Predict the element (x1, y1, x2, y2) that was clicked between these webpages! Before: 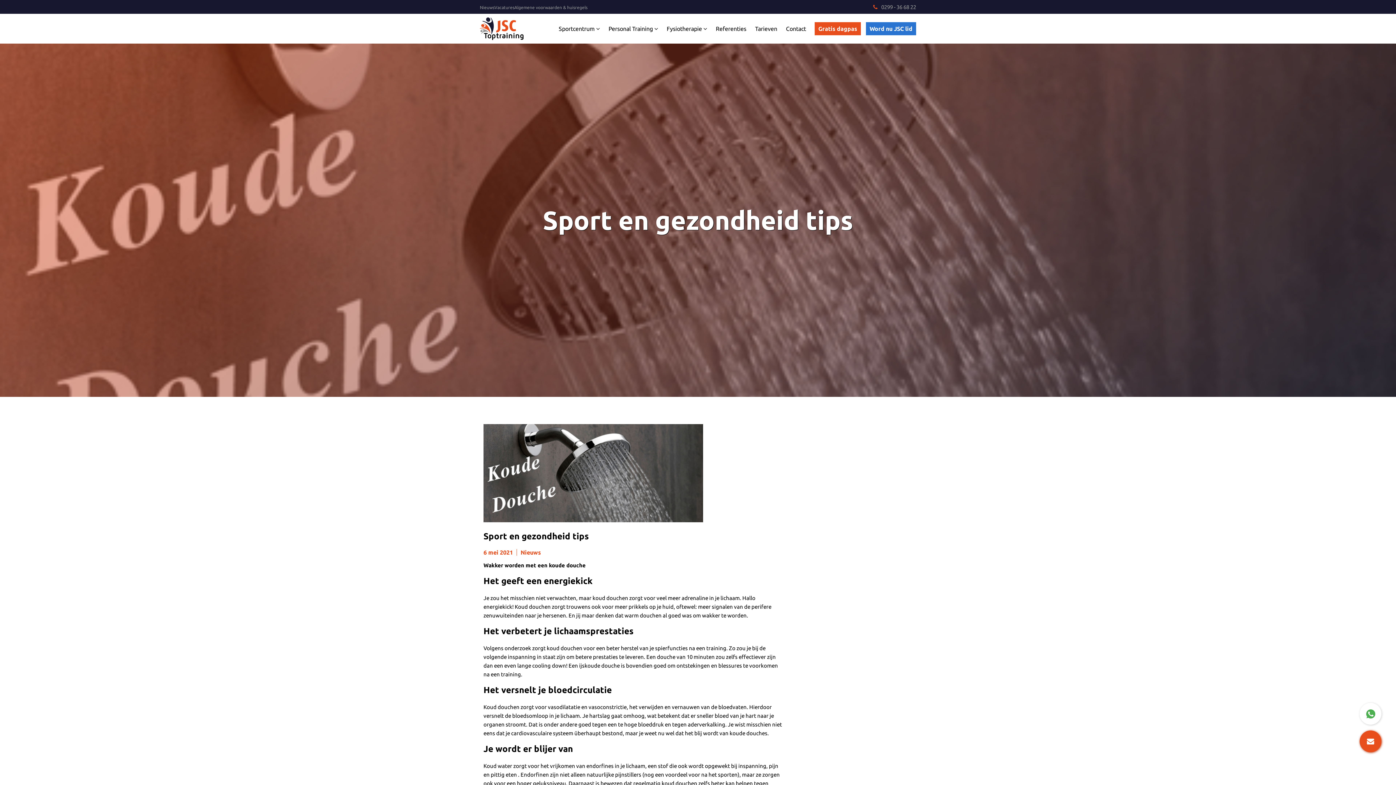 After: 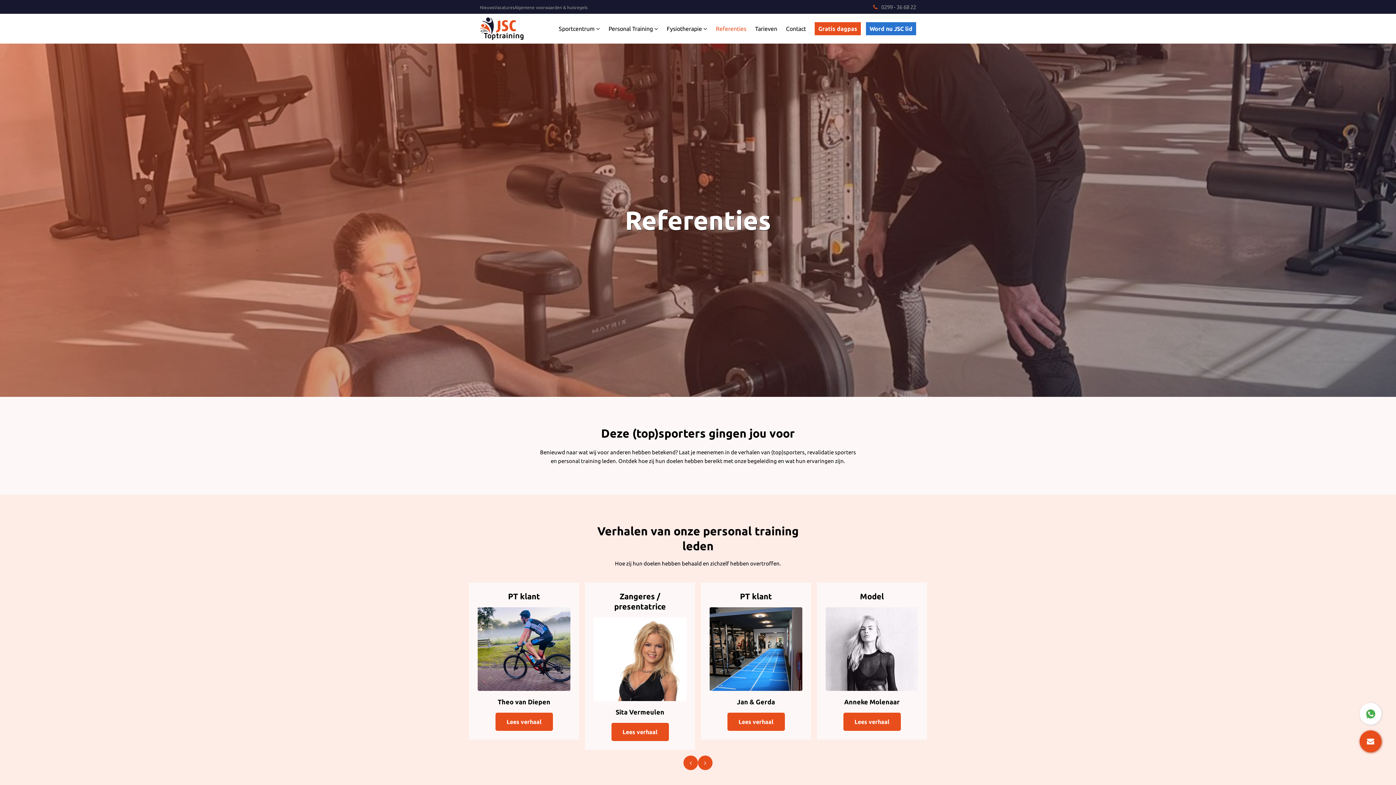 Action: bbox: (716, 25, 746, 31) label: Referenties